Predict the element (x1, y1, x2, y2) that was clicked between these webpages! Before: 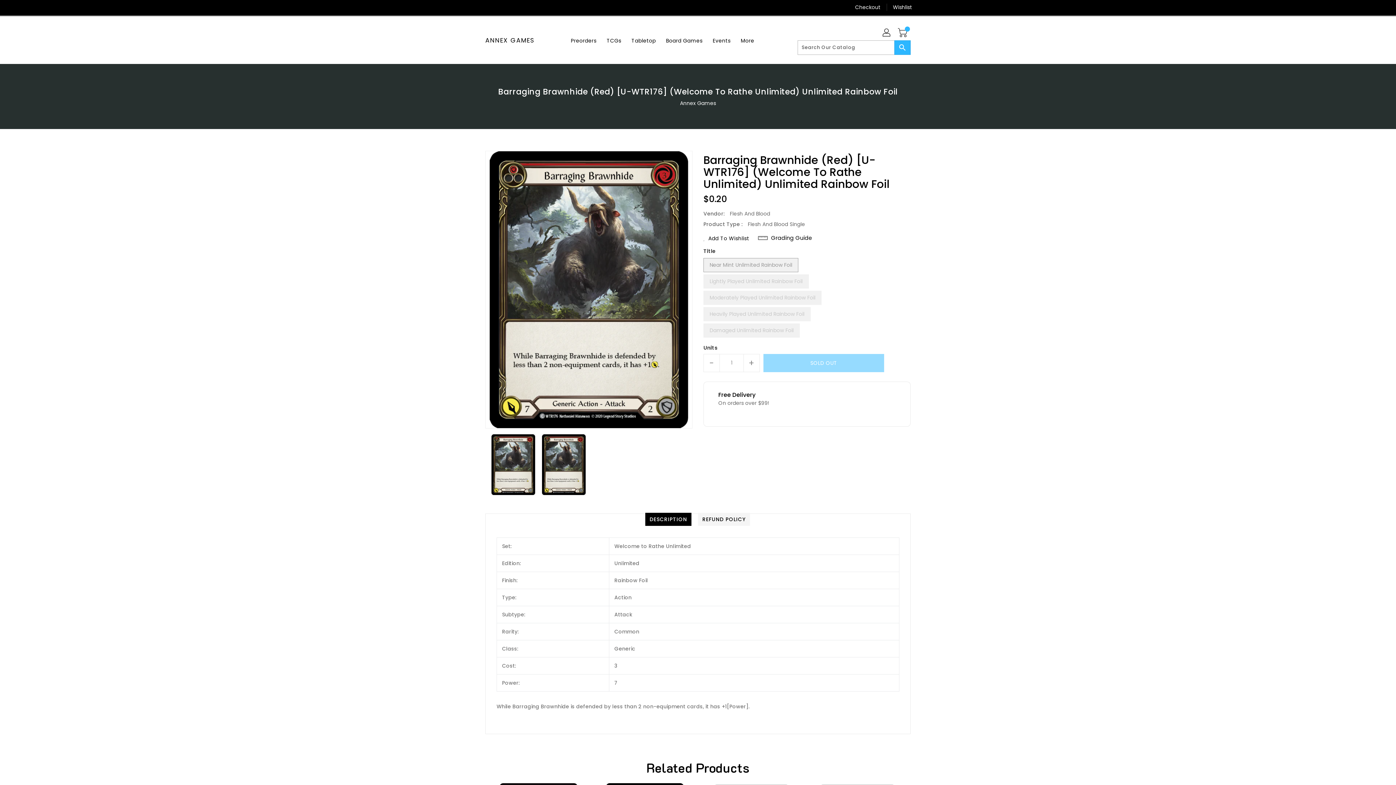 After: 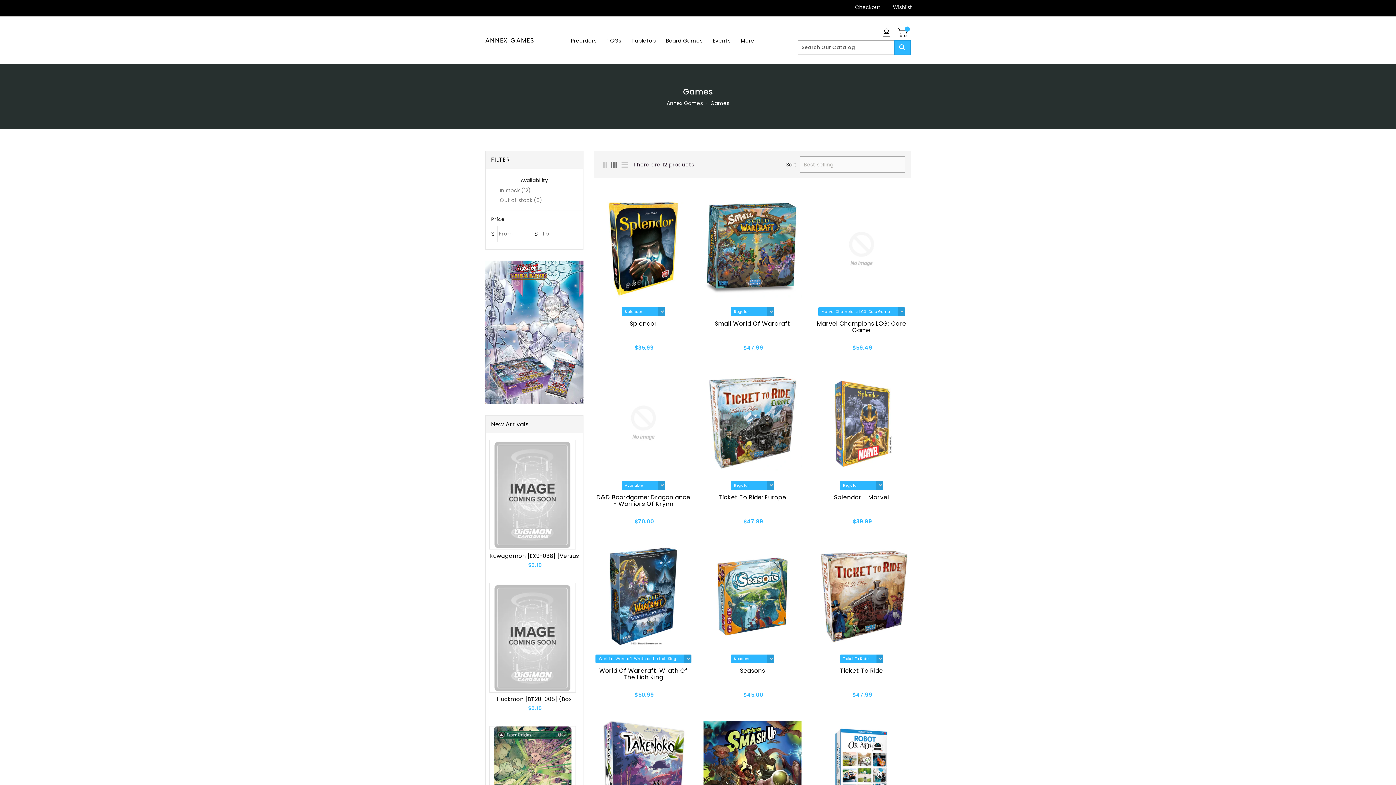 Action: bbox: (661, 32, 707, 47) label: Board Games